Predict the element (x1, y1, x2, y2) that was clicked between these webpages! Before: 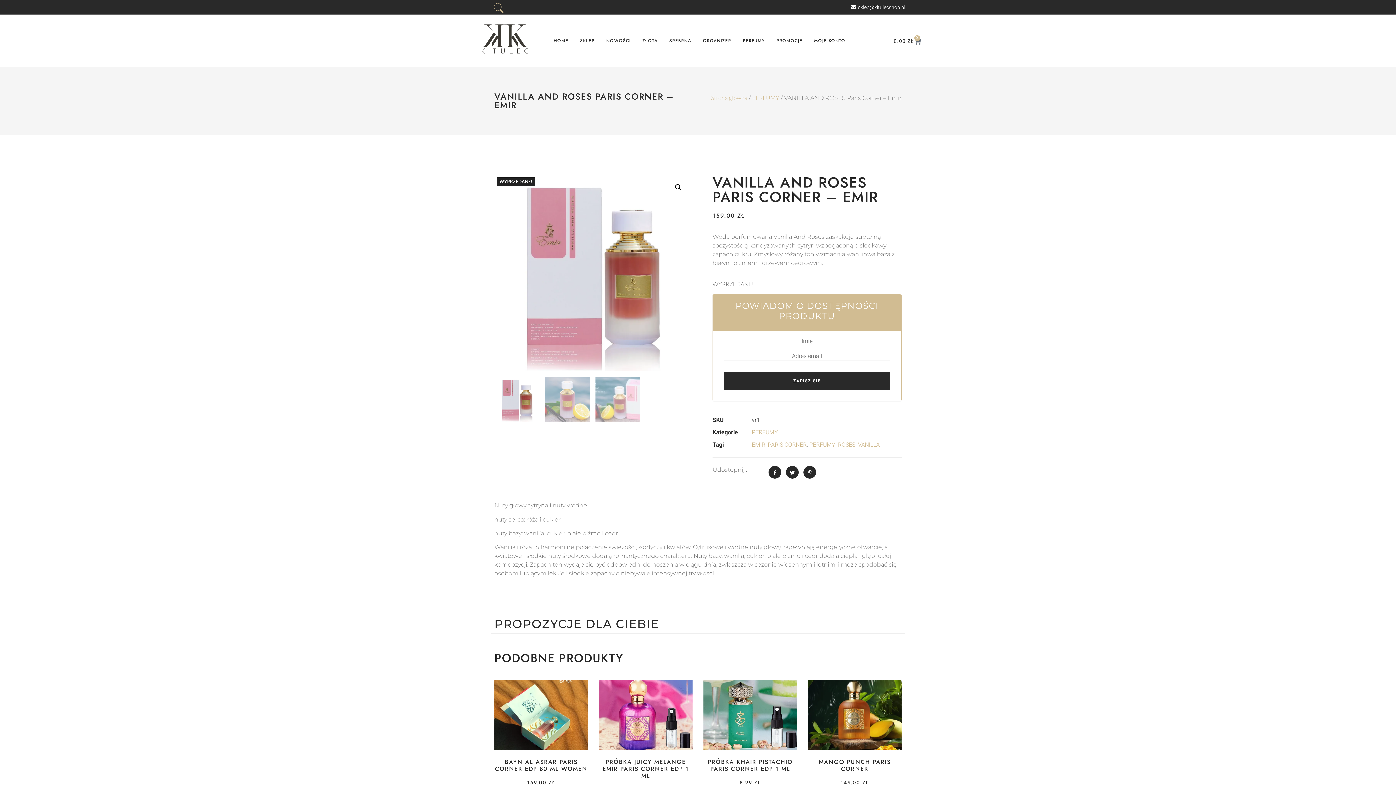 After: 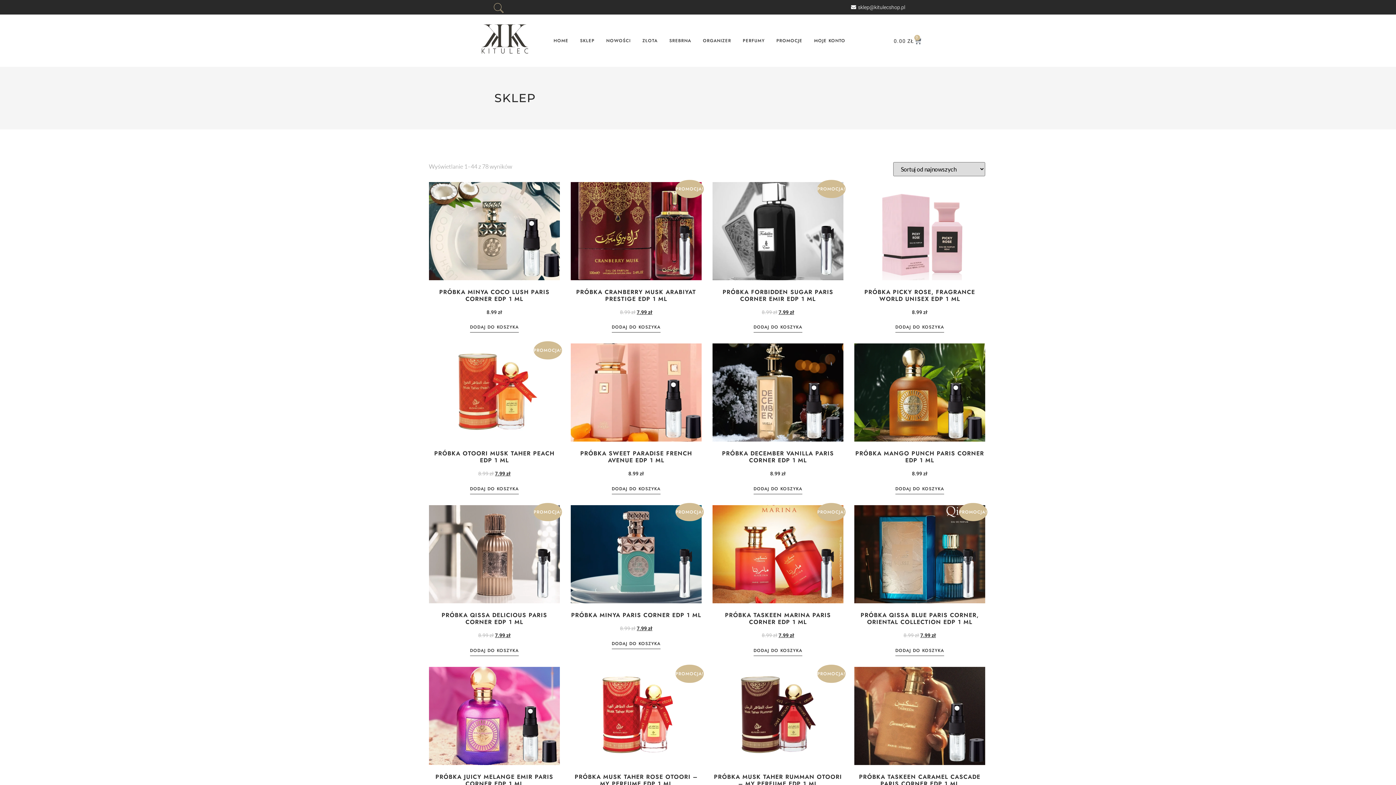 Action: label: PERFUMY bbox: (809, 440, 835, 449)